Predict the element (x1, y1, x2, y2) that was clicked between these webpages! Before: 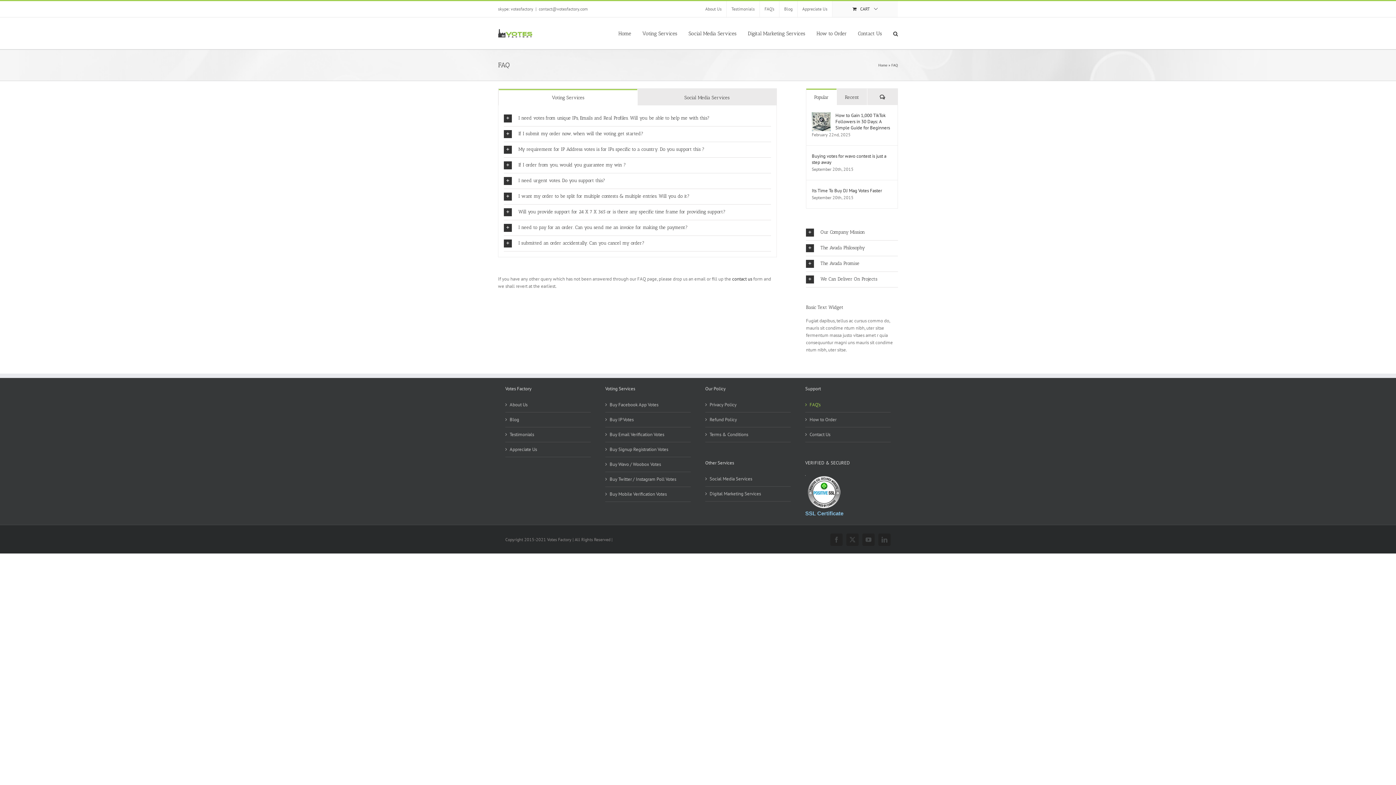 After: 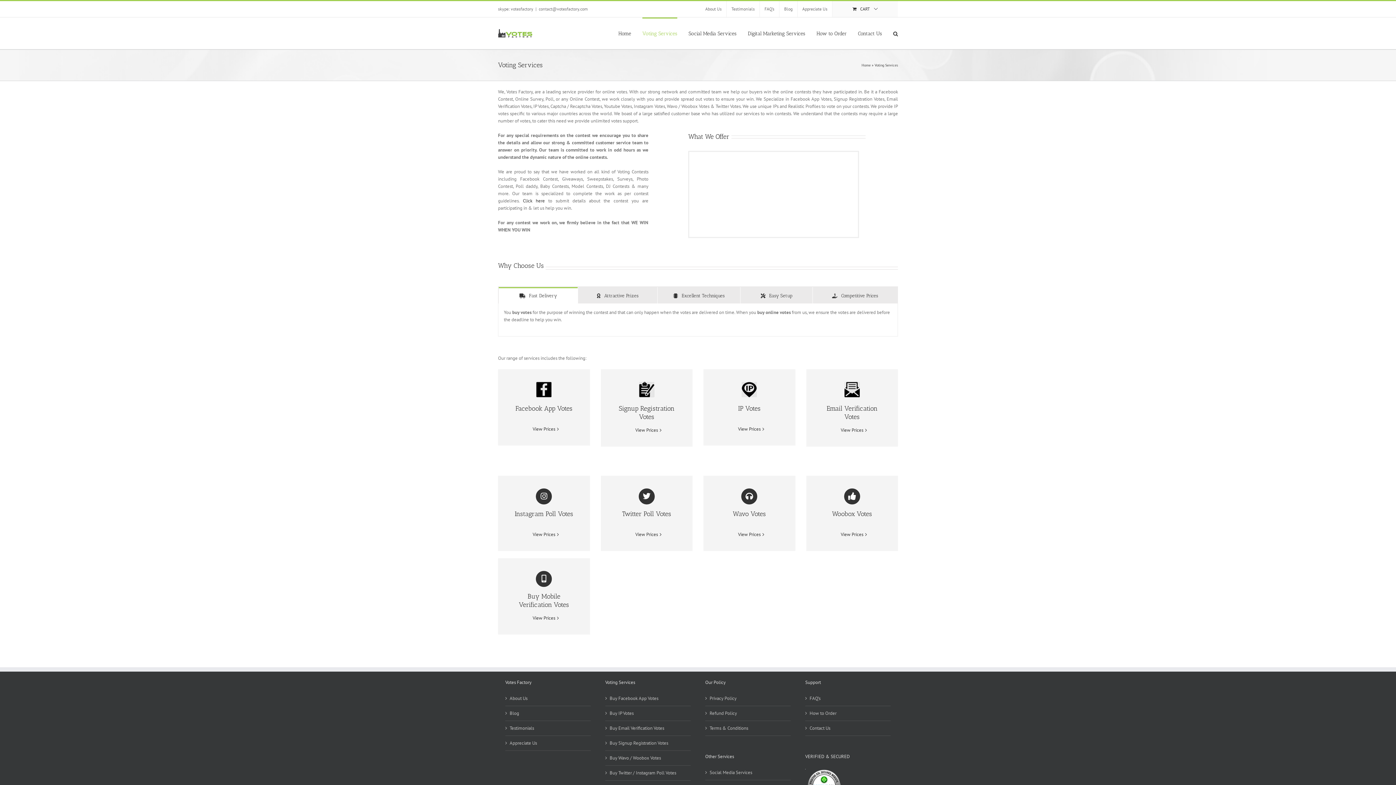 Action: bbox: (642, 17, 677, 48) label: Voting Services